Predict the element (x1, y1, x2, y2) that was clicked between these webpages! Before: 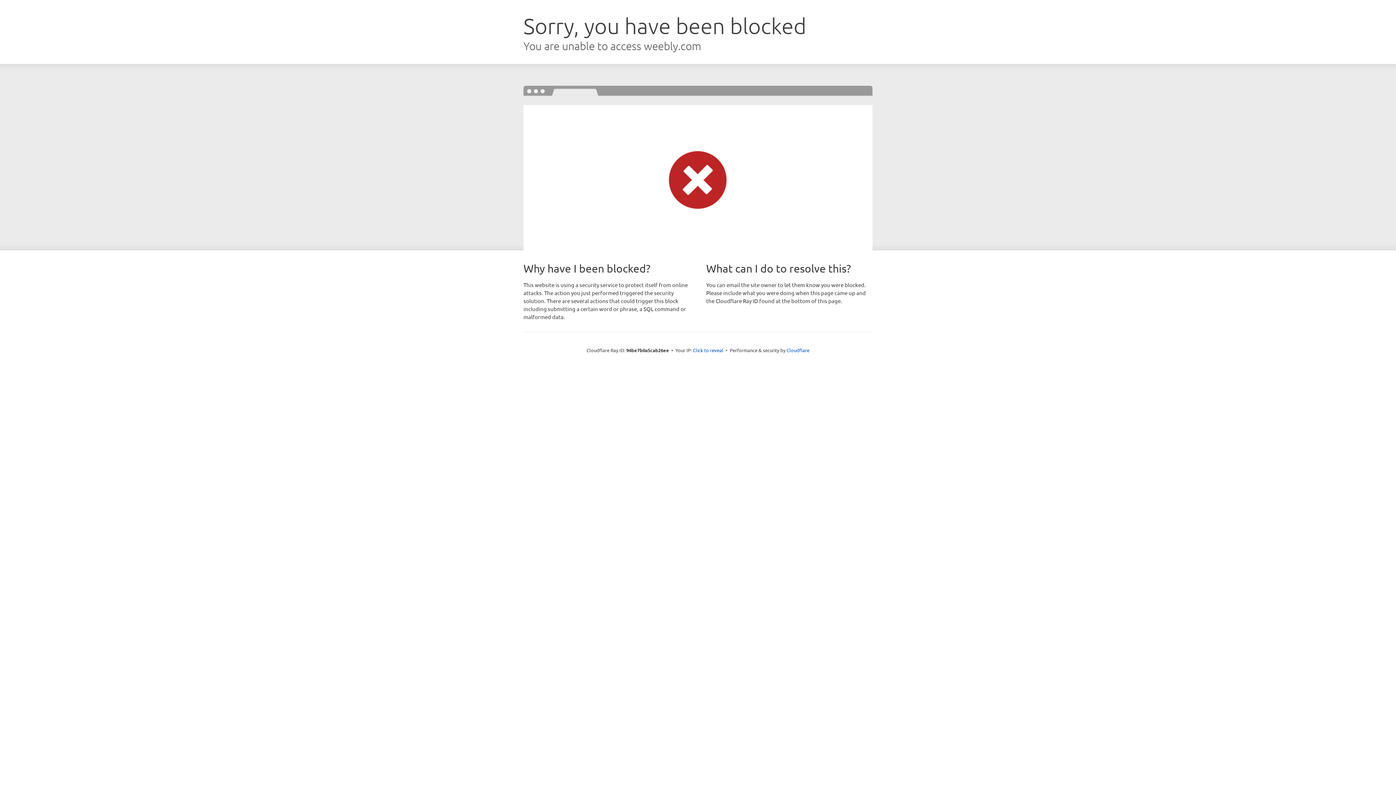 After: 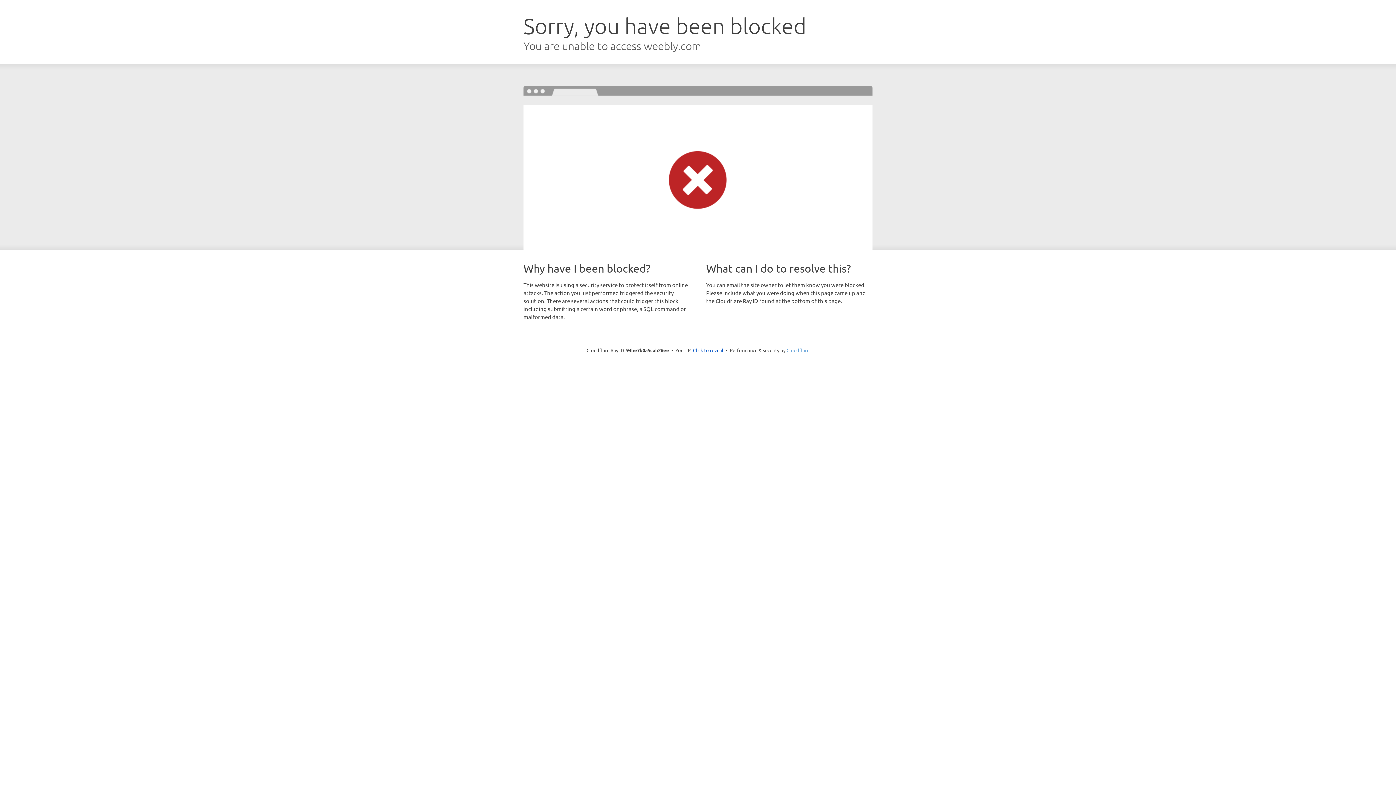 Action: label: Cloudflare bbox: (786, 347, 809, 353)